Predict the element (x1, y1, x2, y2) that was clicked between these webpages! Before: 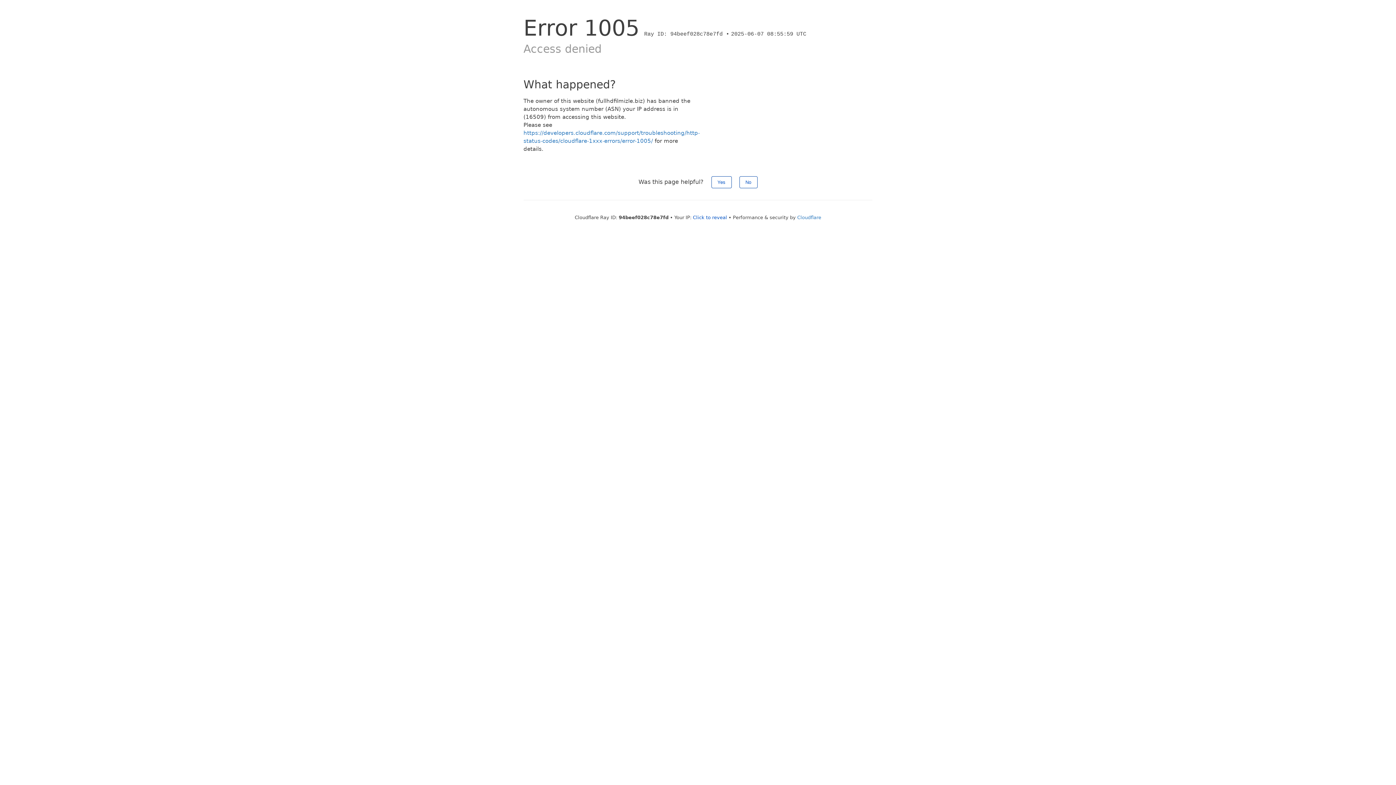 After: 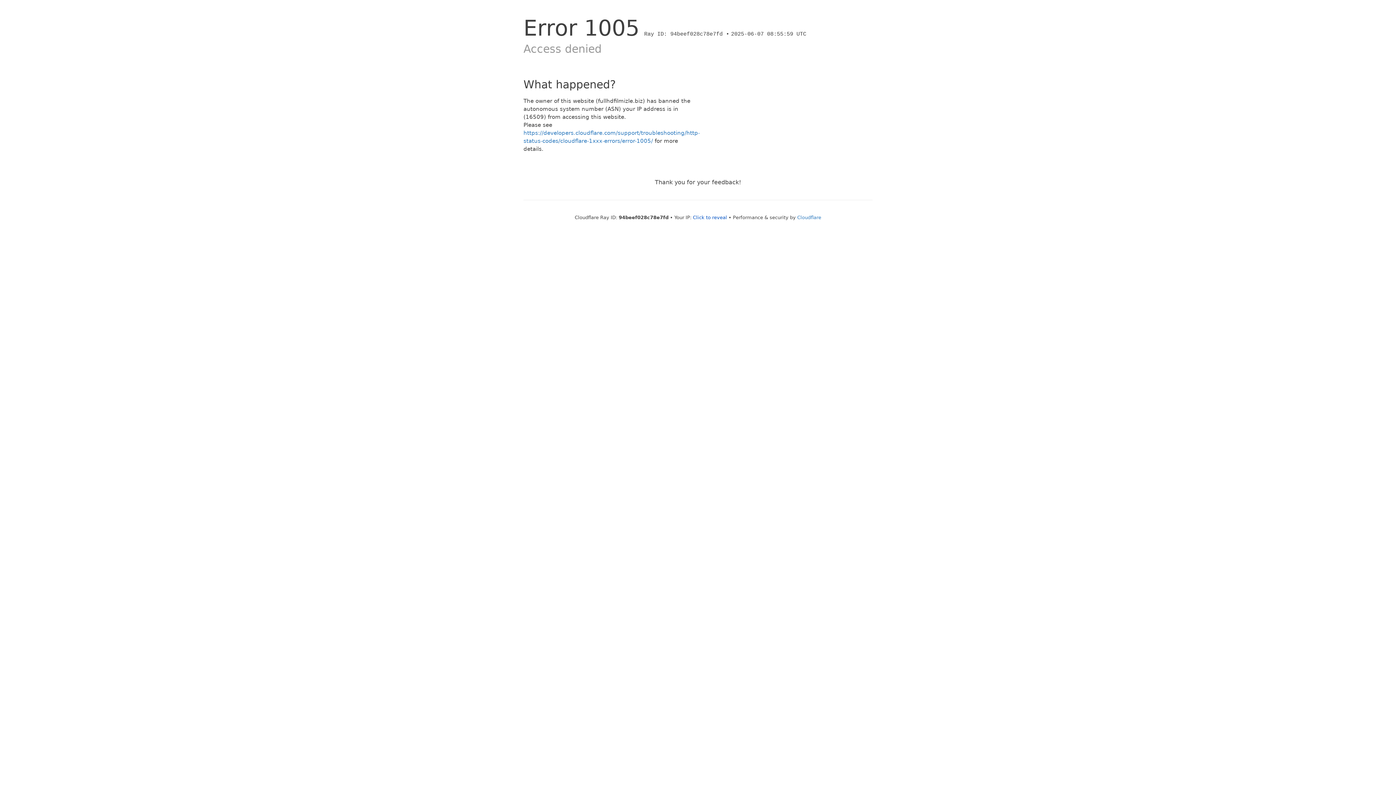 Action: label: No bbox: (739, 176, 757, 188)